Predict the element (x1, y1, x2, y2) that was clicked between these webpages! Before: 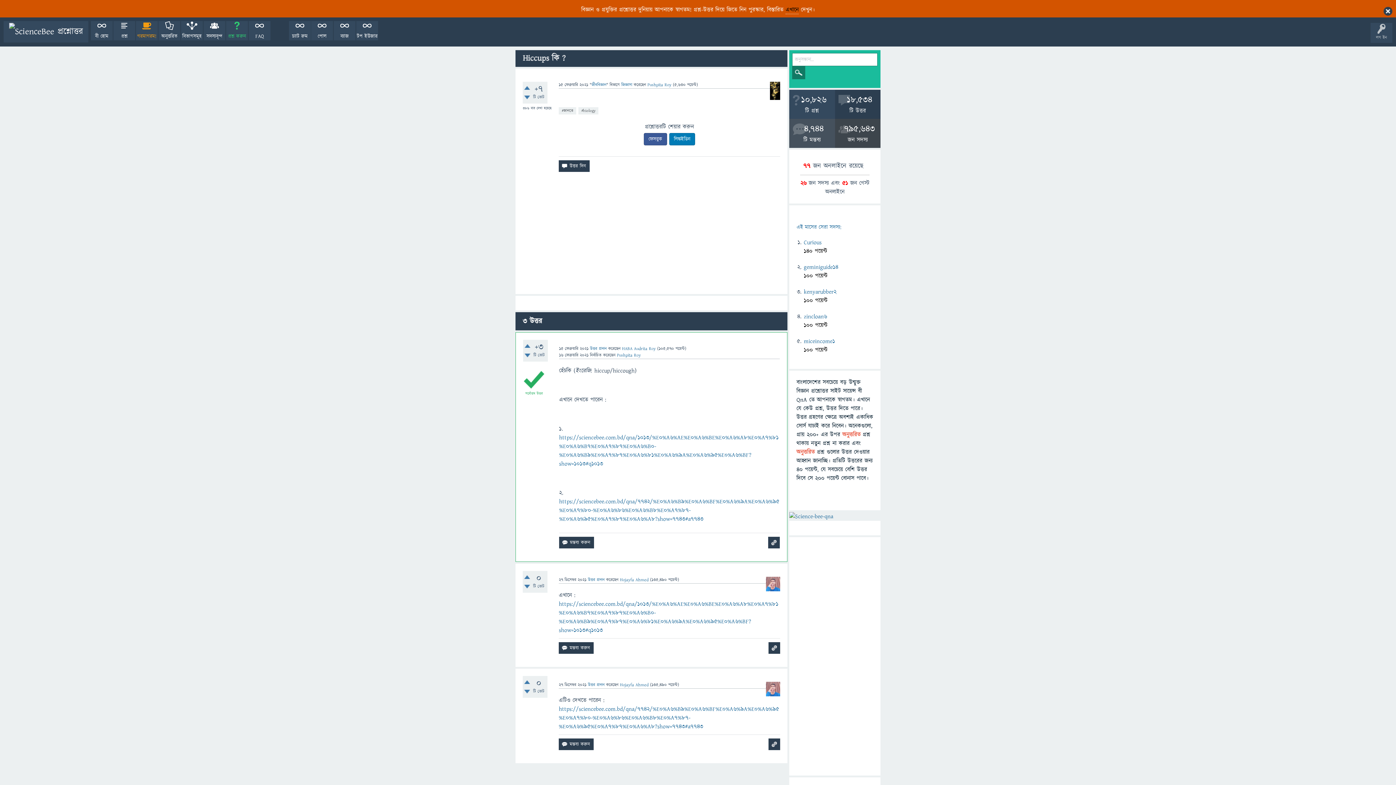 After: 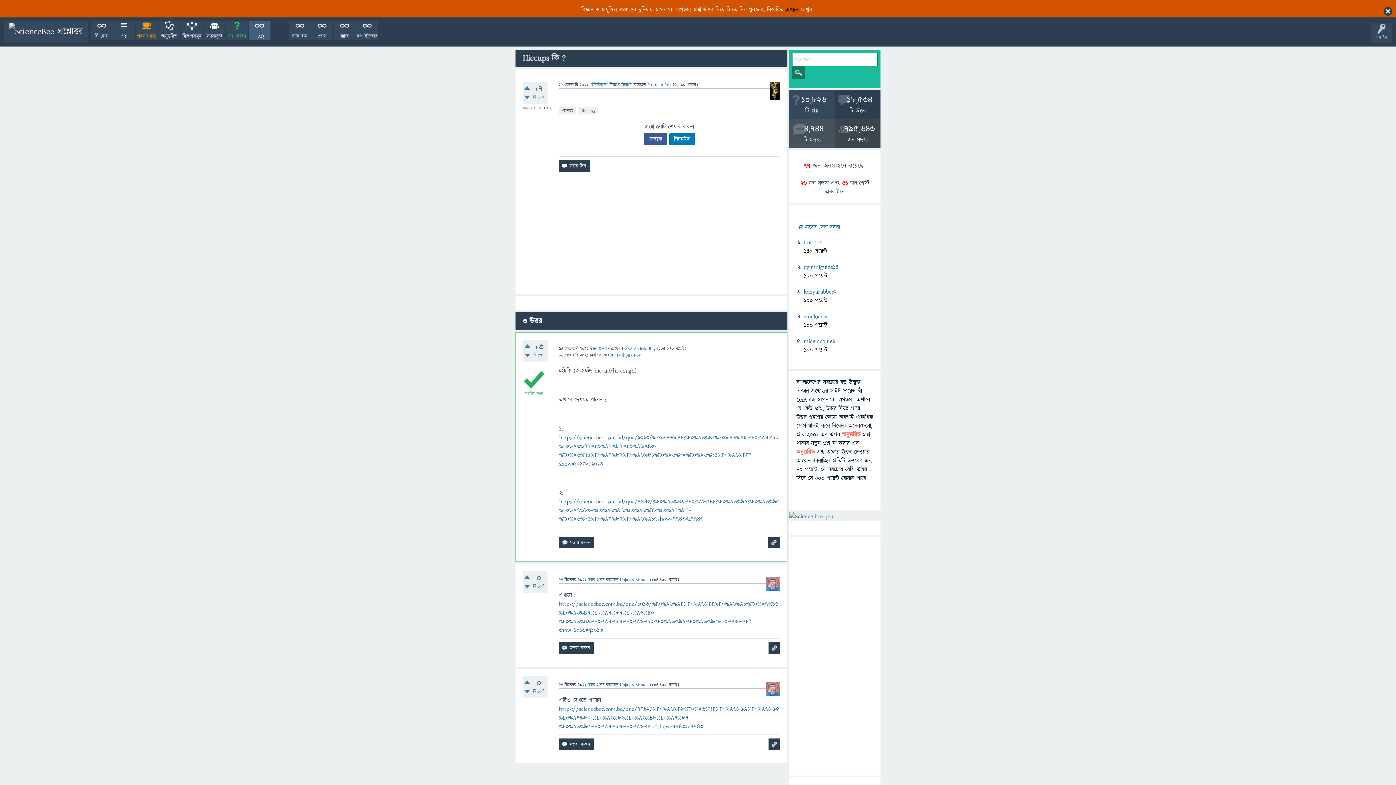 Action: label: FAQ bbox: (248, 21, 270, 40)